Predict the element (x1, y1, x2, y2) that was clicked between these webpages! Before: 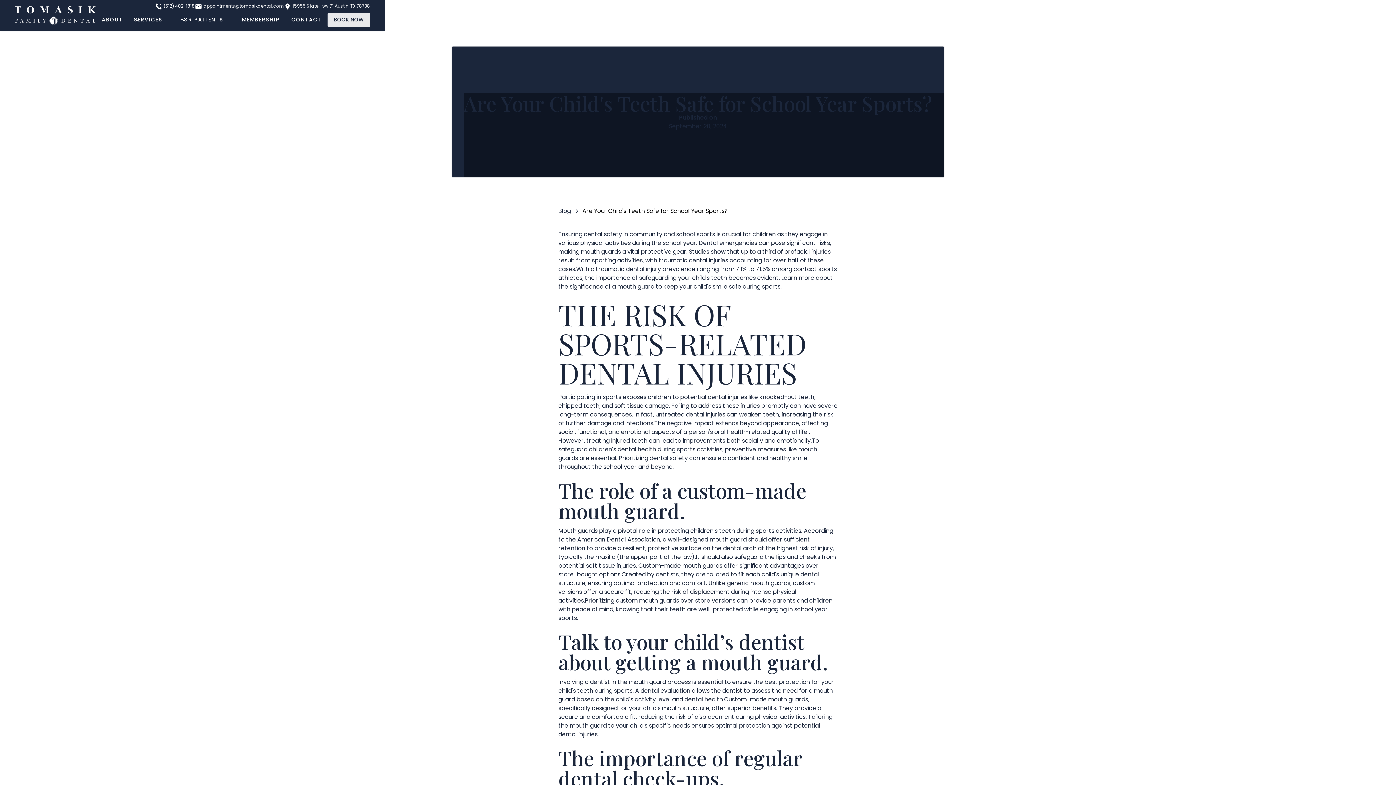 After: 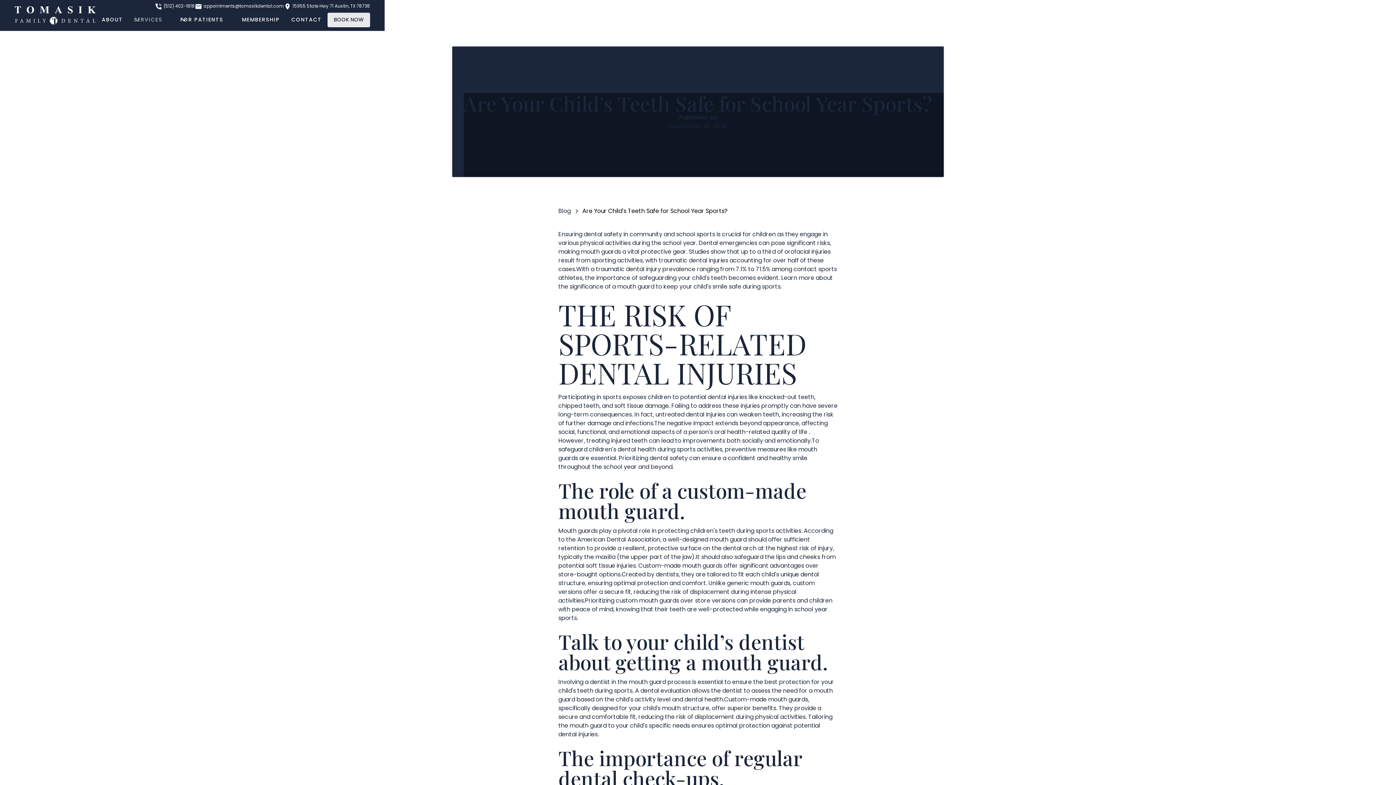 Action: bbox: (128, 11, 175, 28) label: SERVICES